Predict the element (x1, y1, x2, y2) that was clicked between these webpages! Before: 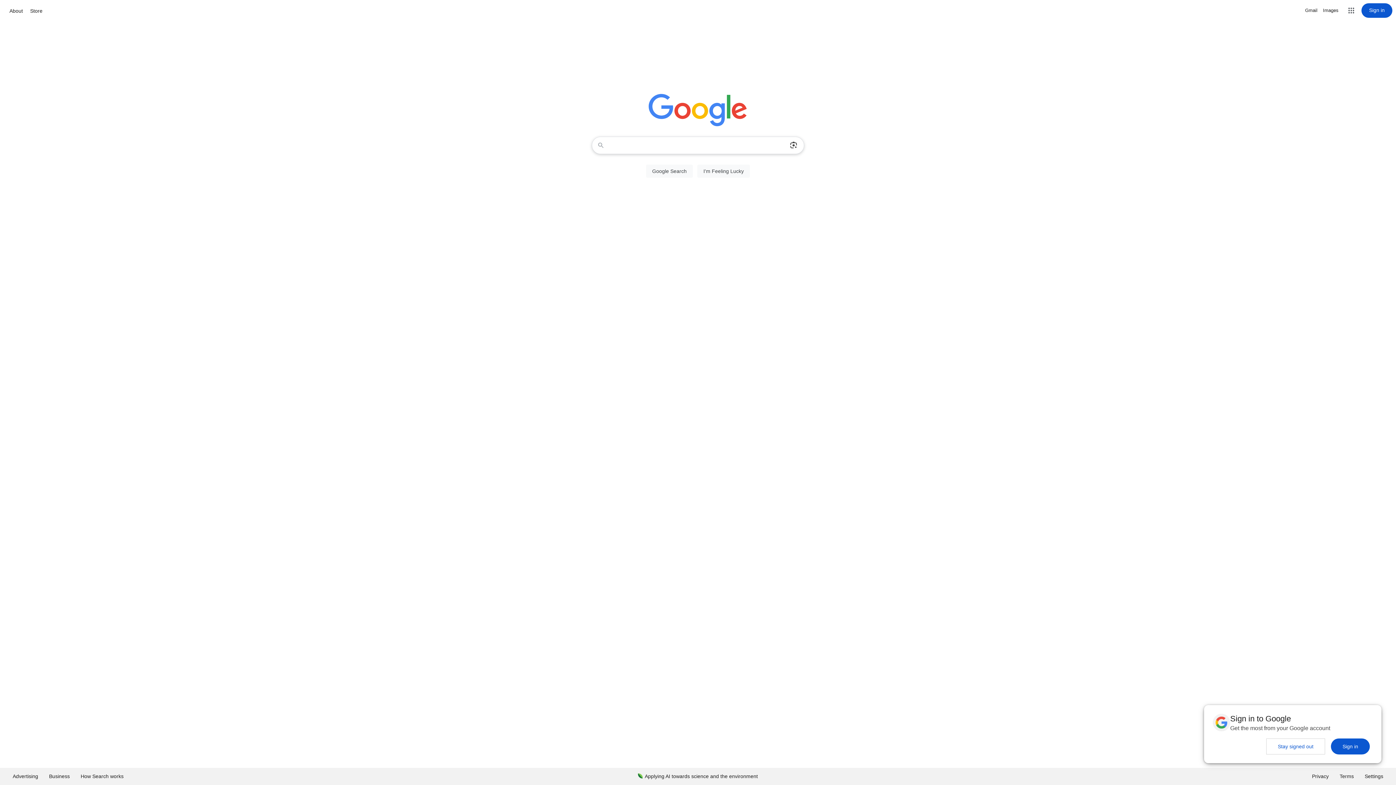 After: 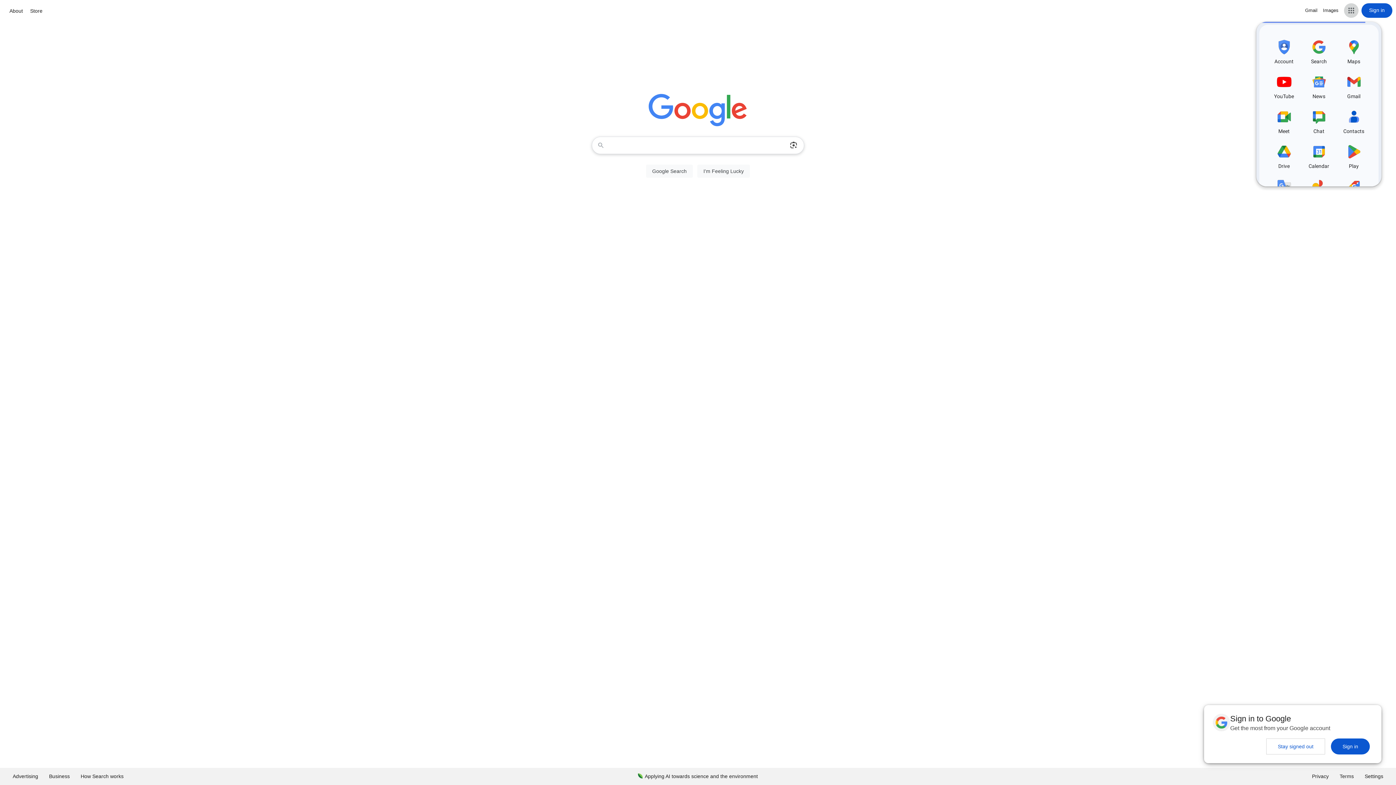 Action: bbox: (1344, 3, 1358, 17) label: Google apps